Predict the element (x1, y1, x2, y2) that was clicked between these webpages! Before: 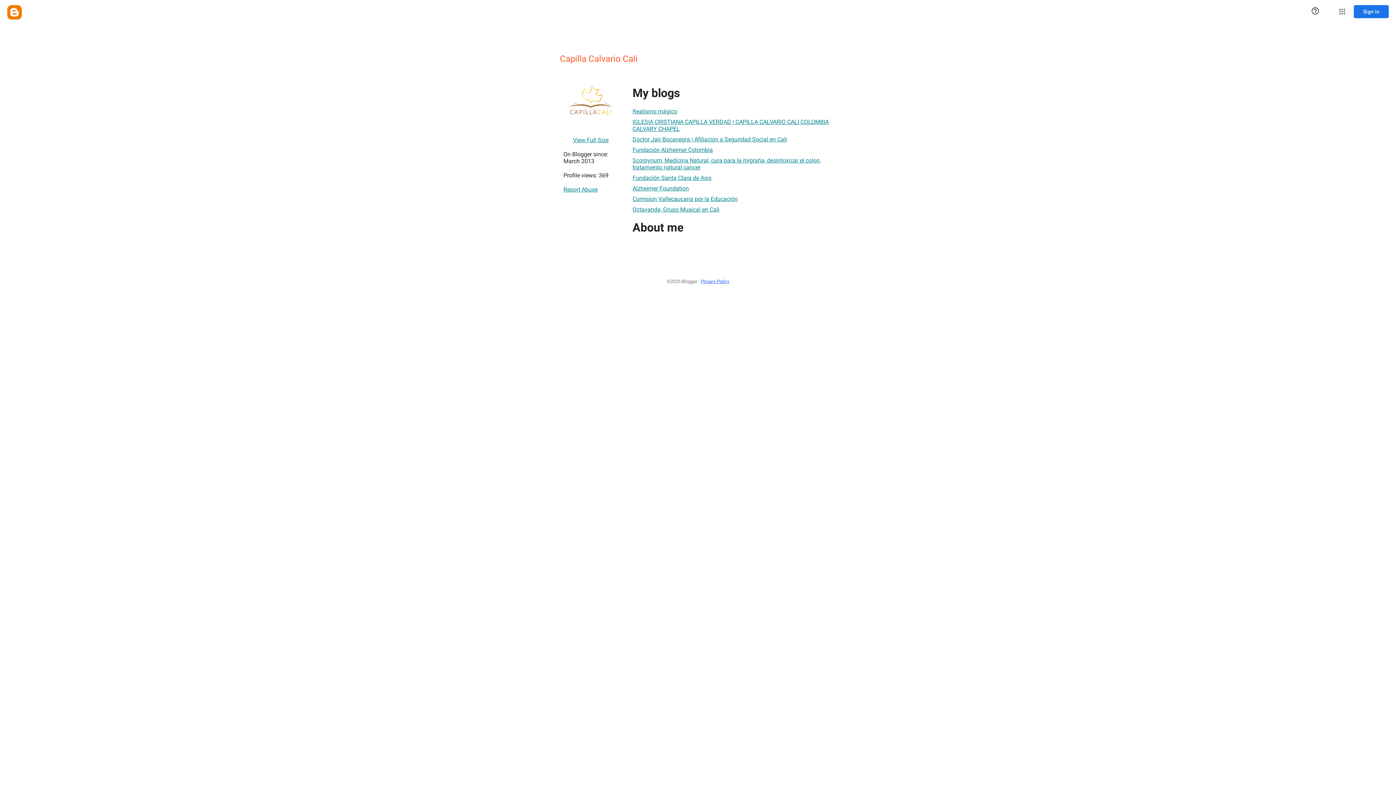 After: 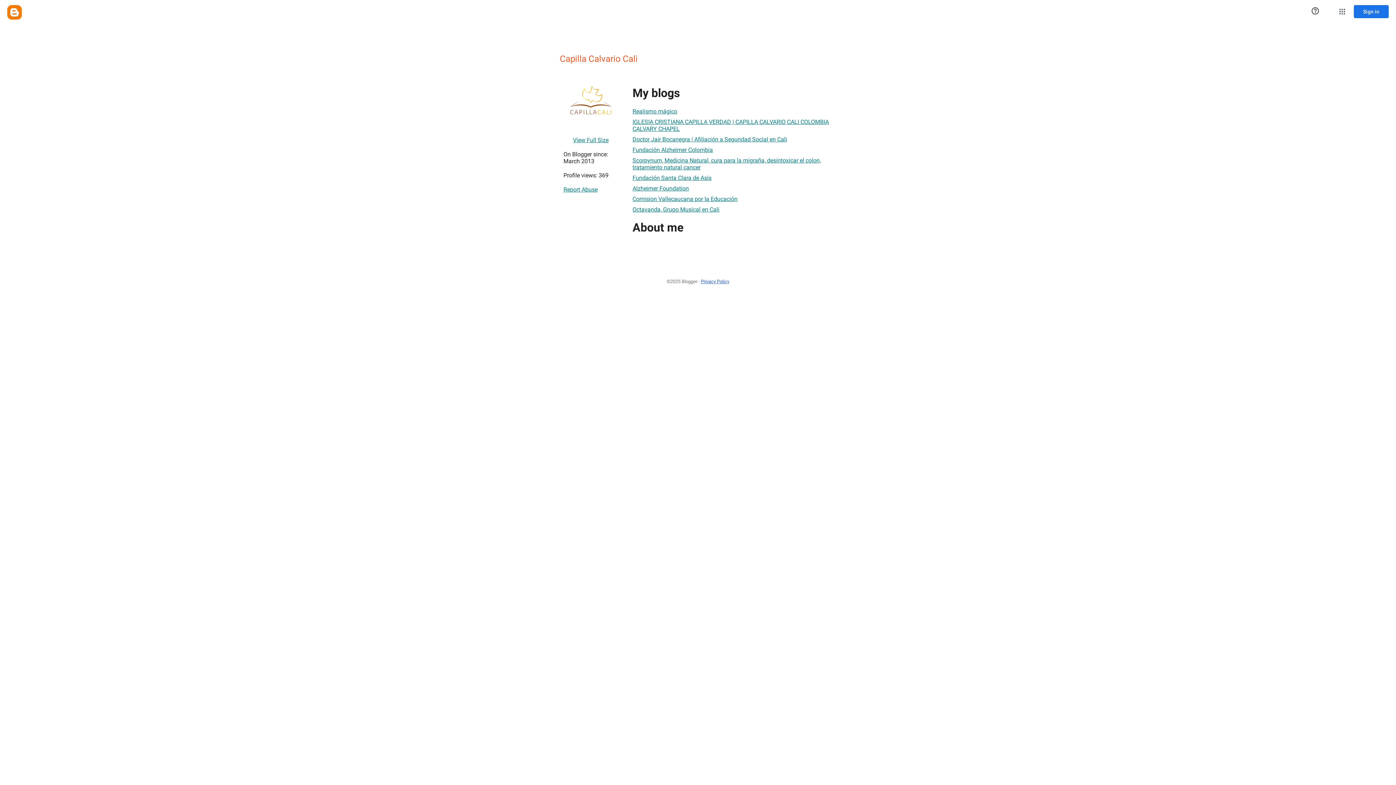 Action: bbox: (632, 181, 689, 195) label: Alzheimer Foundation